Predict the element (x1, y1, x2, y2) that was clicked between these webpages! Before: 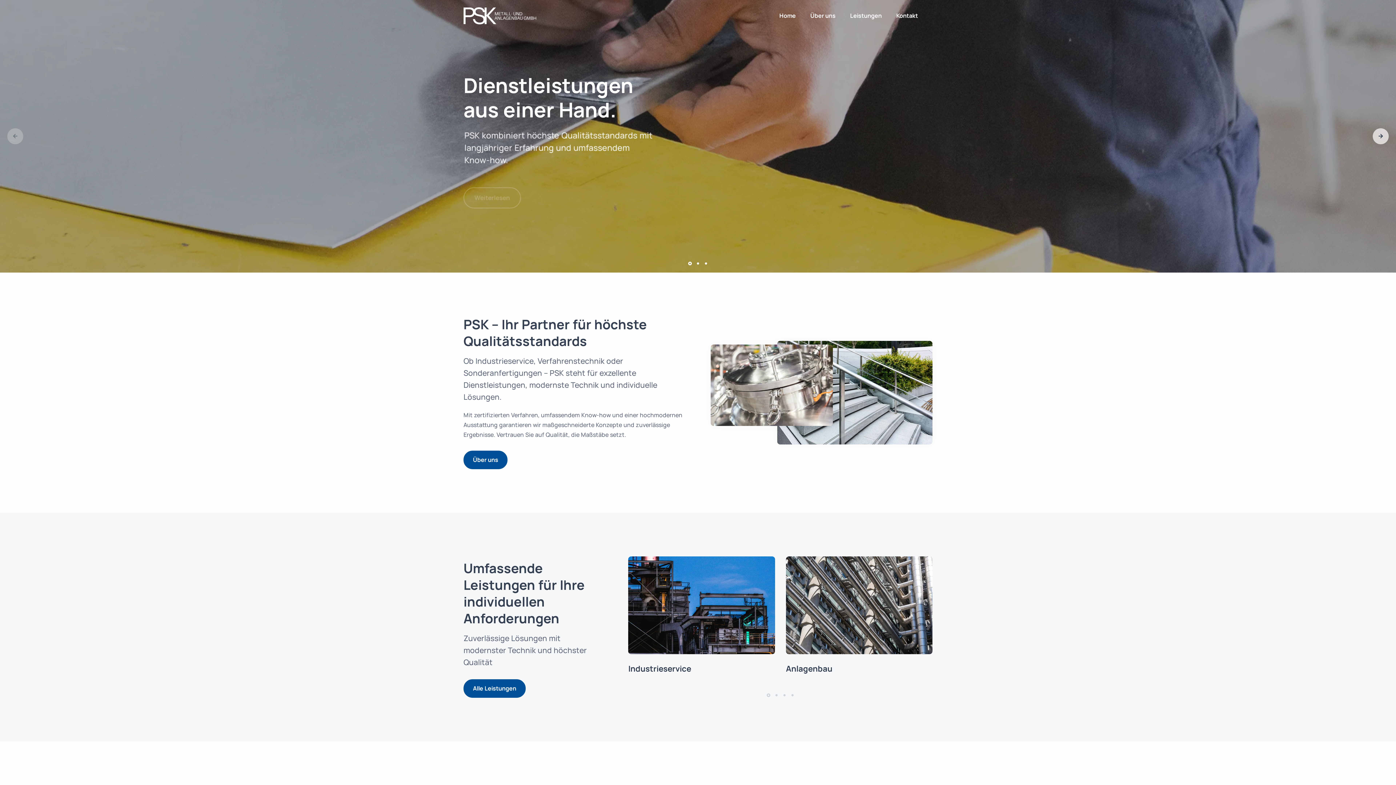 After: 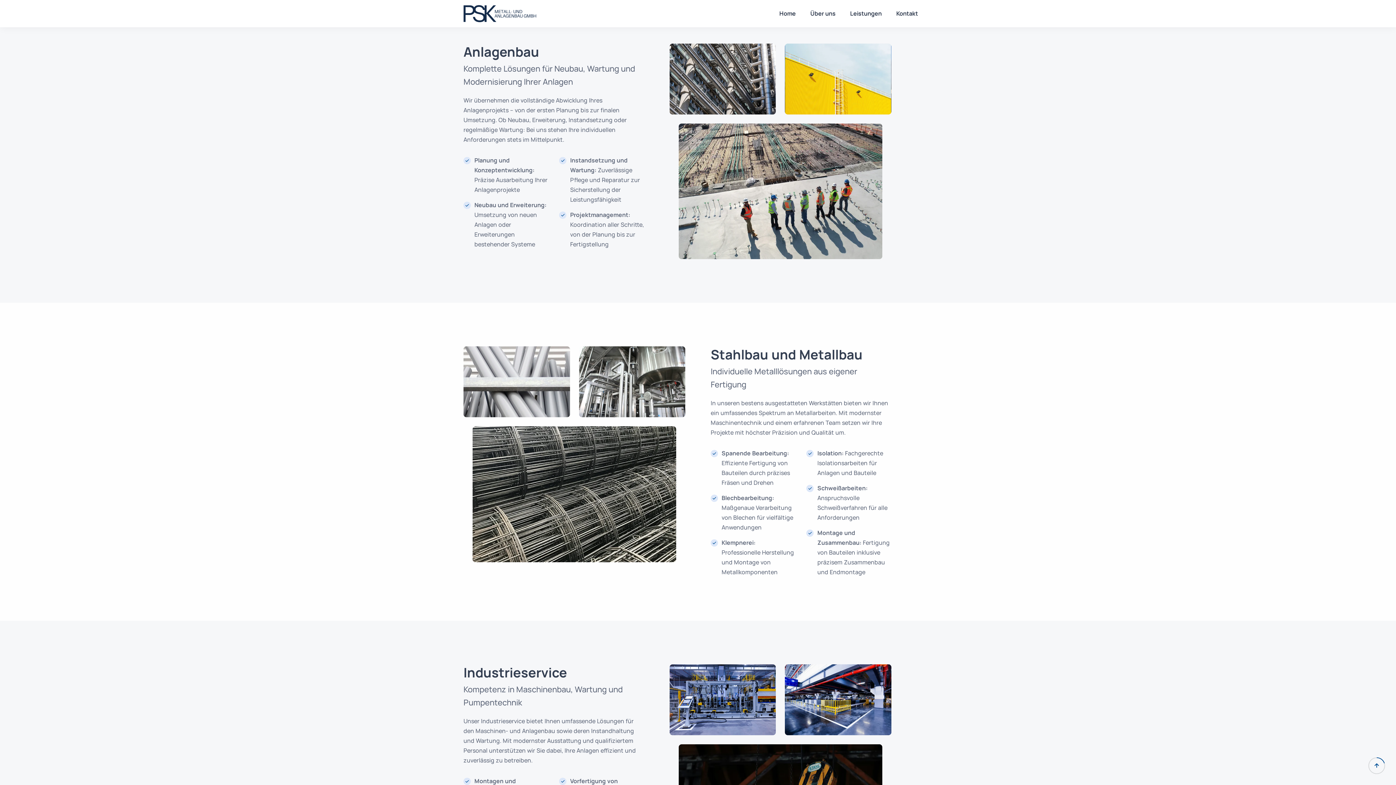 Action: bbox: (786, 556, 932, 654)